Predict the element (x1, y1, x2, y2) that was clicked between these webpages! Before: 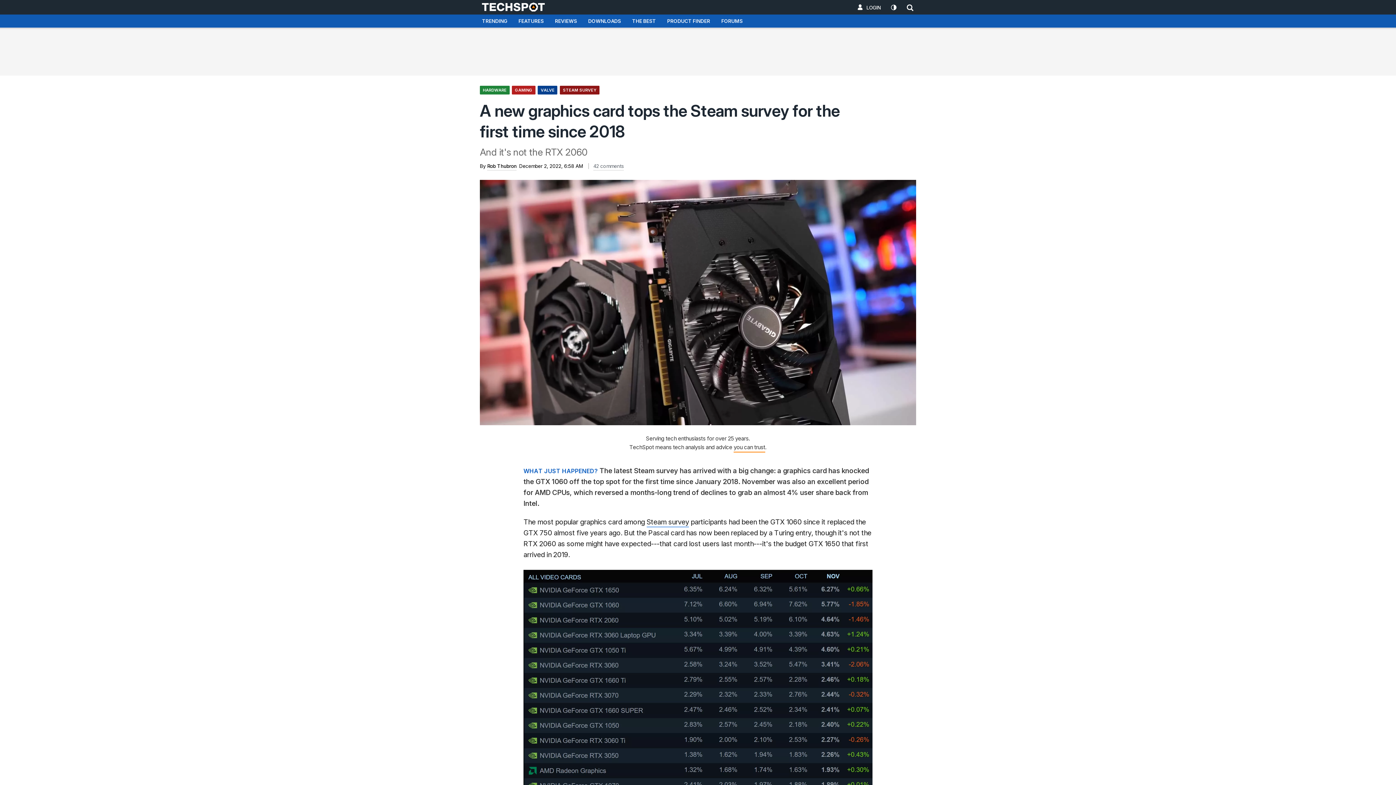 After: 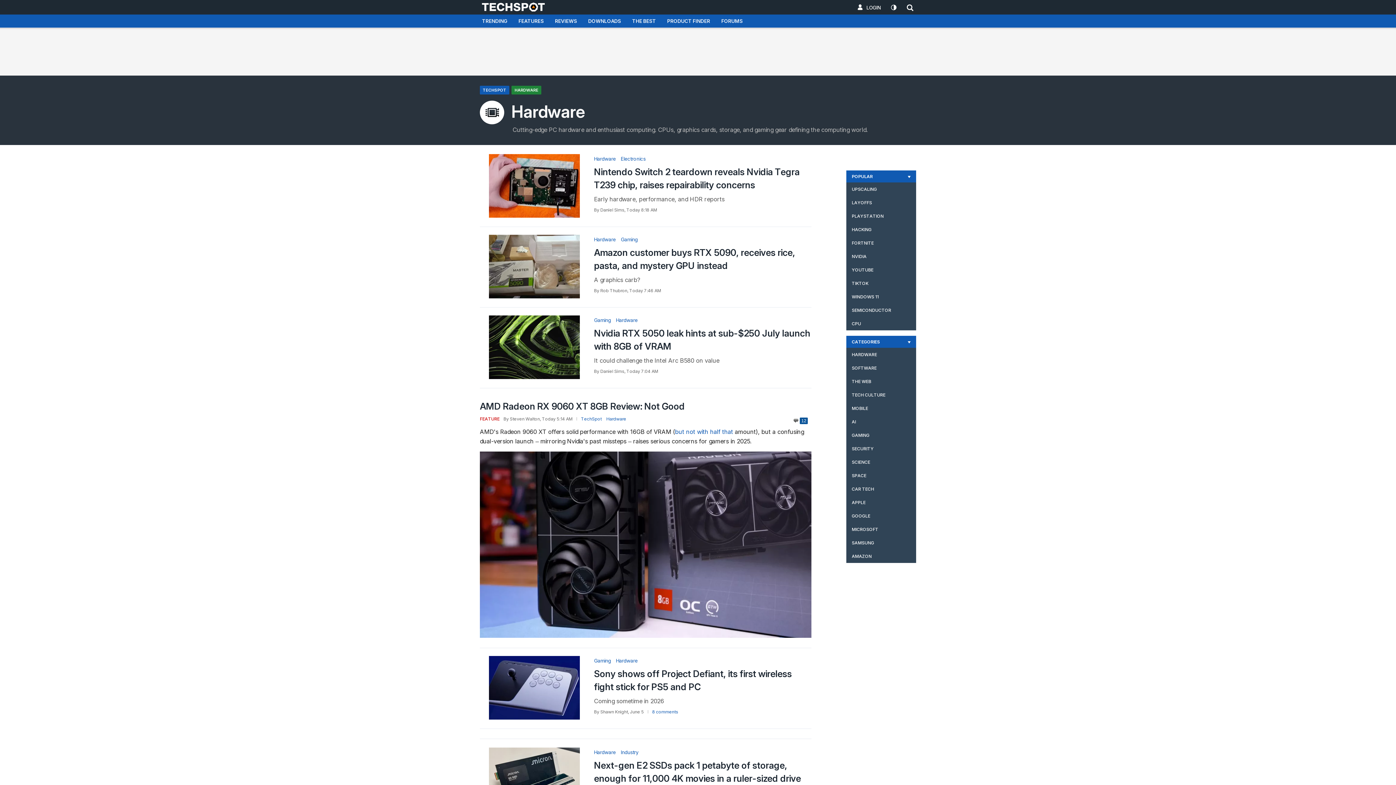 Action: bbox: (480, 85, 509, 94) label: HARDWARE